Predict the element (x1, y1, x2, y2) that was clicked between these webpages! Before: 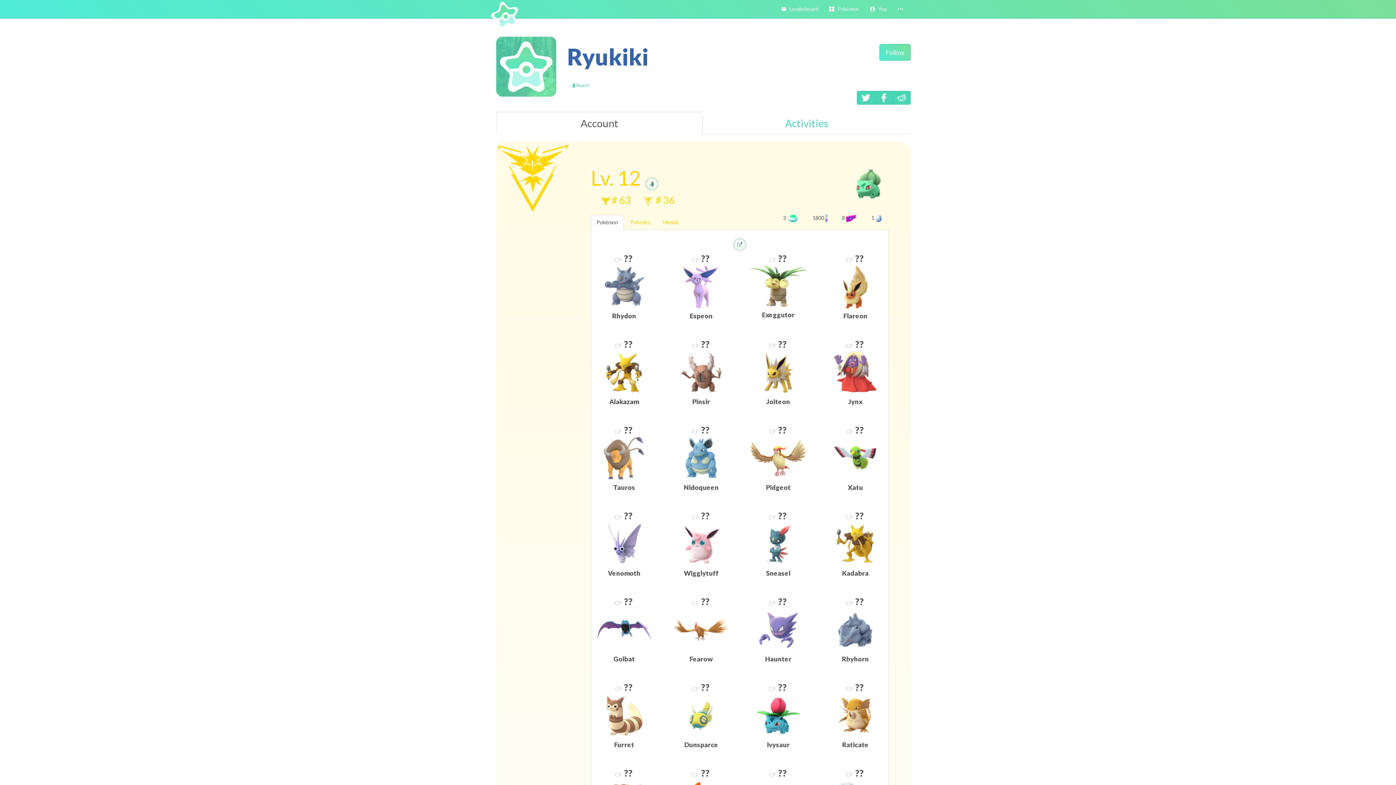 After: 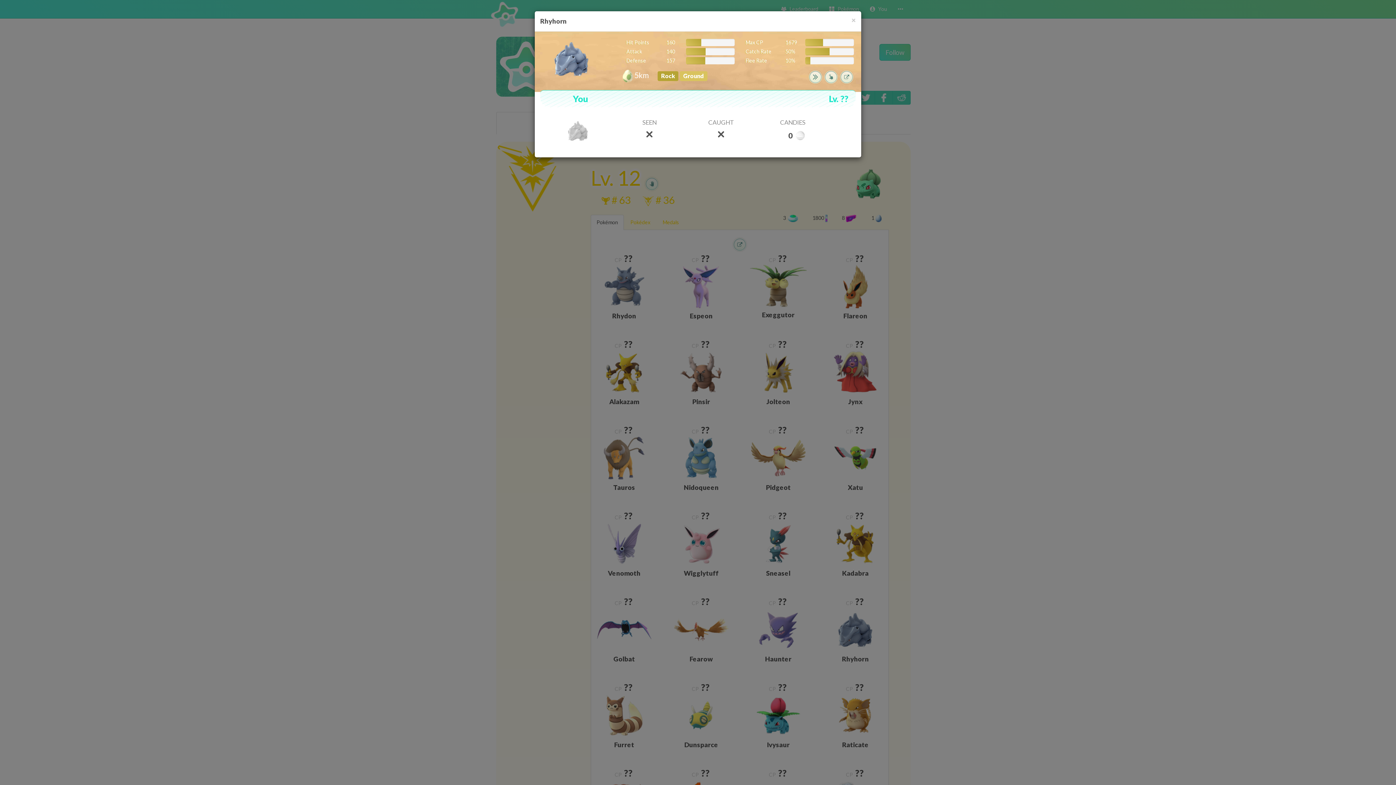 Action: bbox: (822, 608, 888, 652)